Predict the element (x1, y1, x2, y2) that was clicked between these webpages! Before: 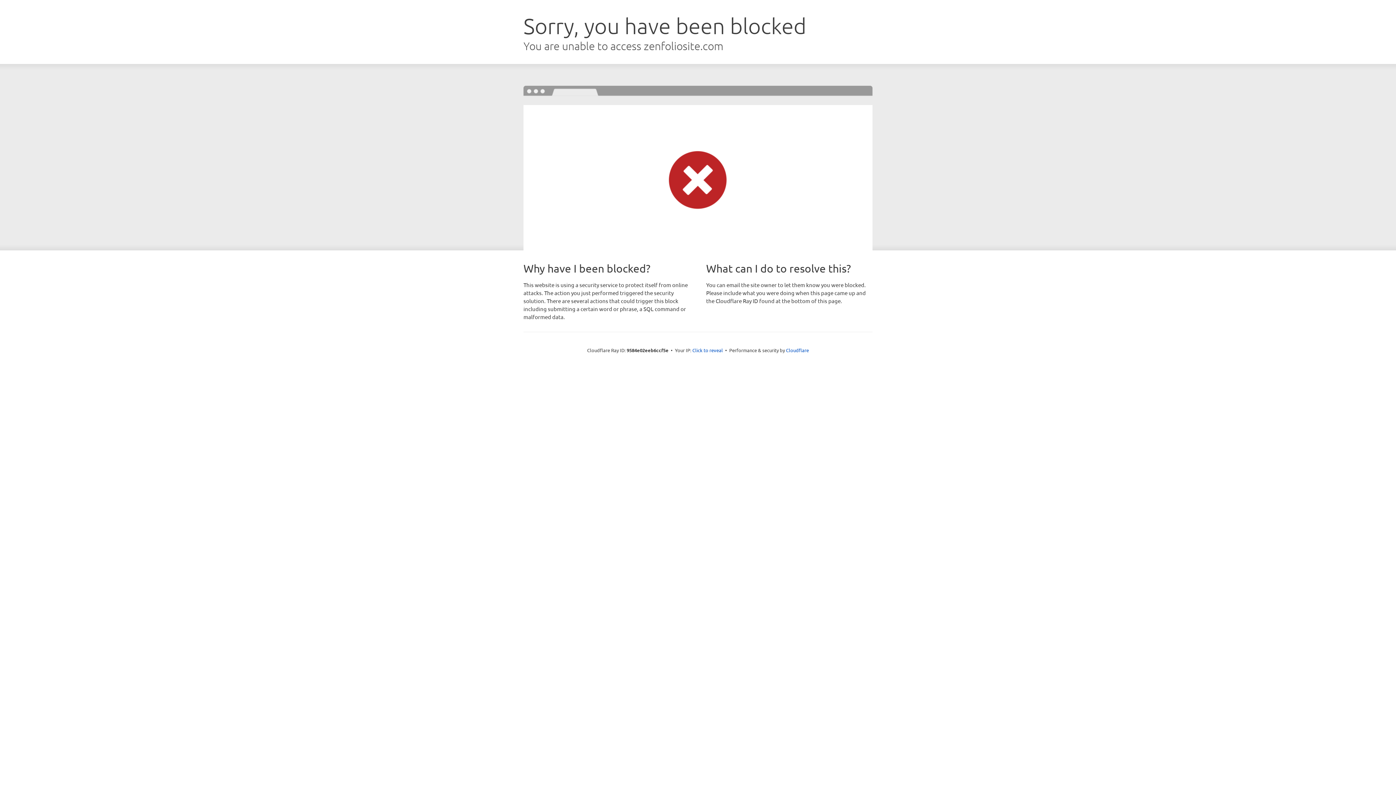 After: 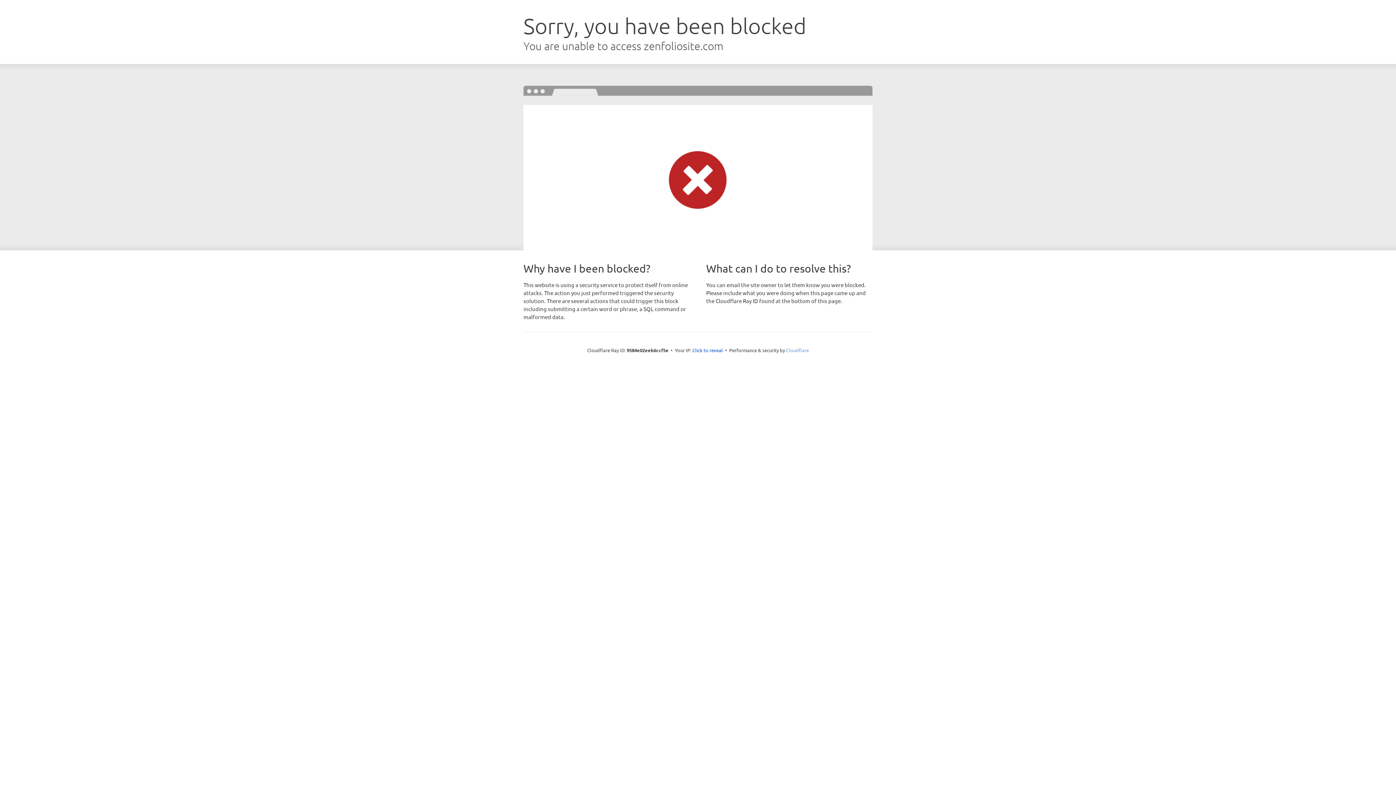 Action: label: Cloudflare bbox: (786, 347, 809, 353)